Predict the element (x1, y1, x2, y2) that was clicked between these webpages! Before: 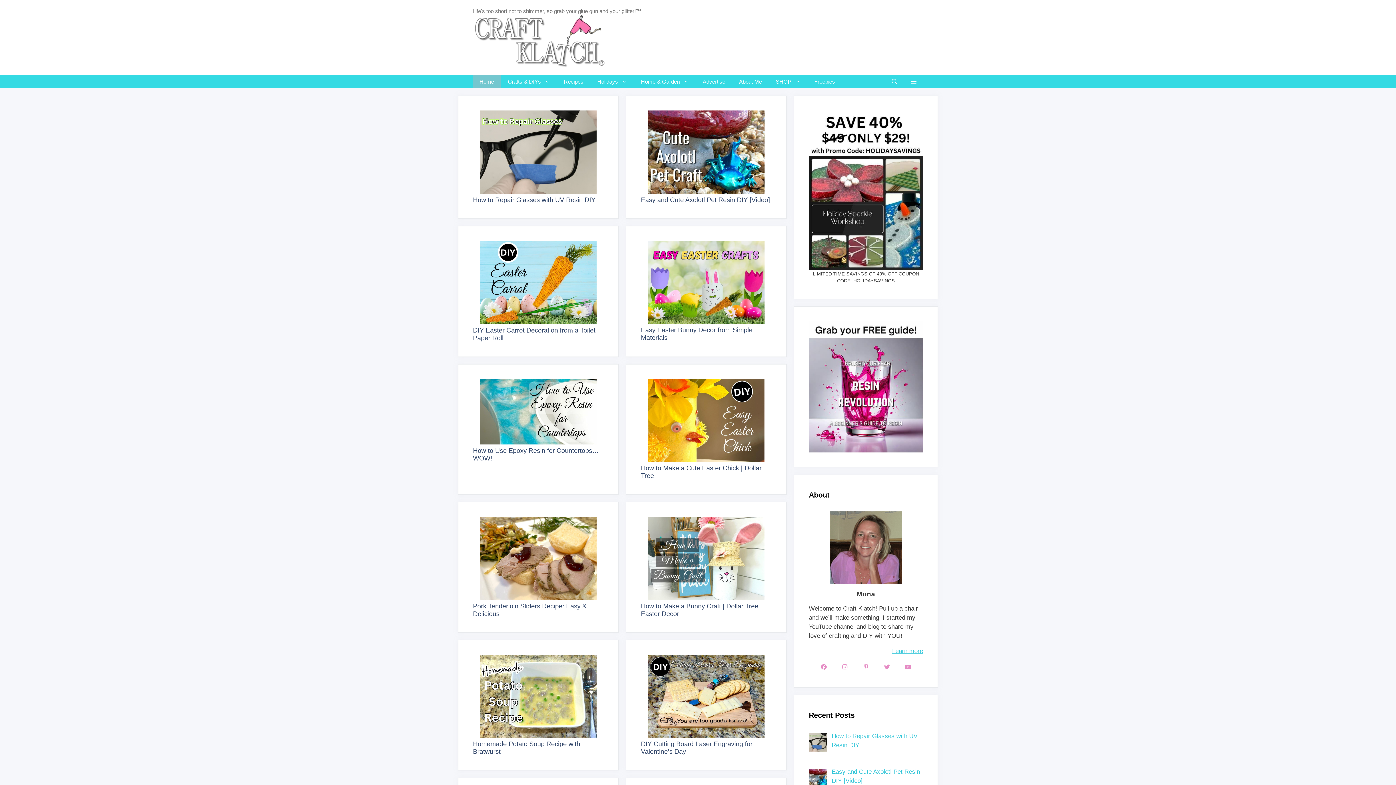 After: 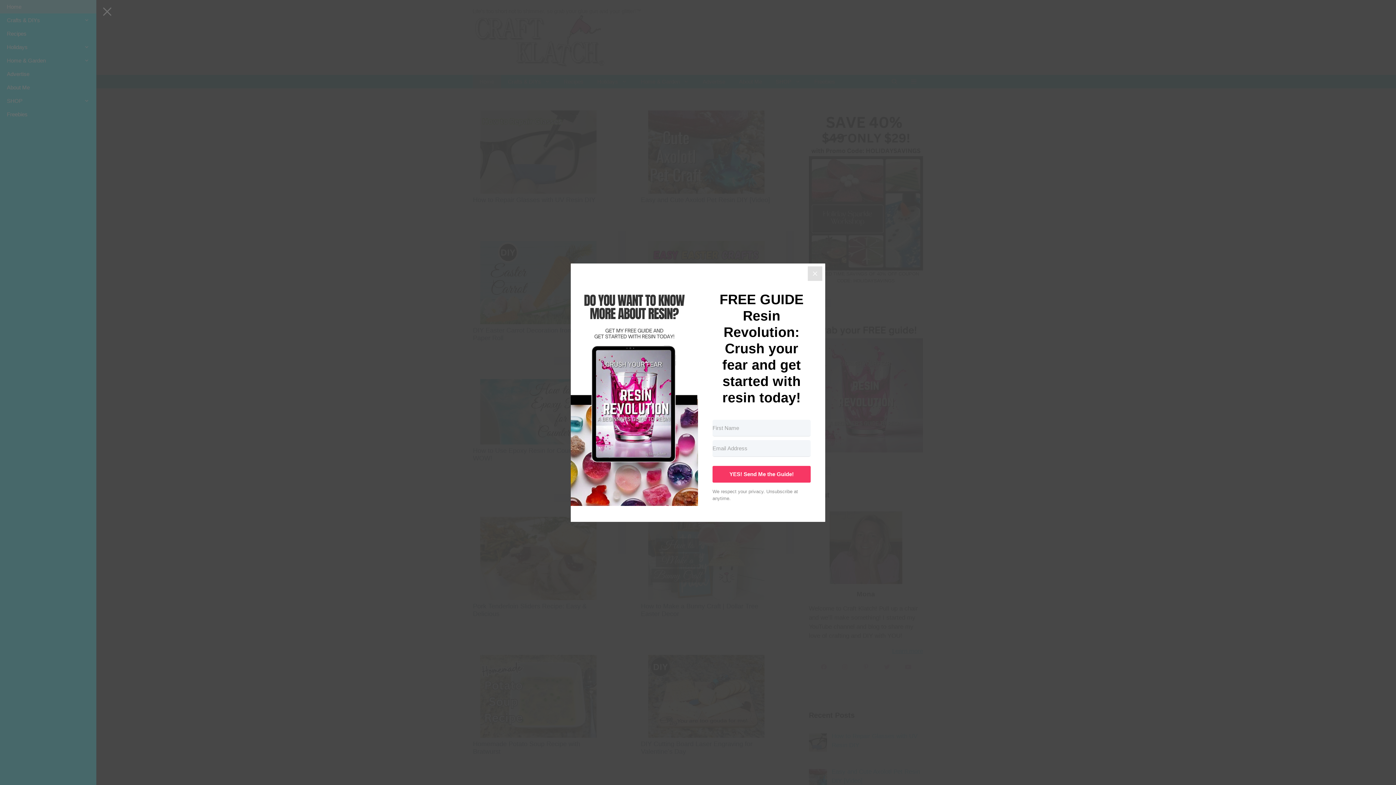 Action: bbox: (904, 75, 923, 88)